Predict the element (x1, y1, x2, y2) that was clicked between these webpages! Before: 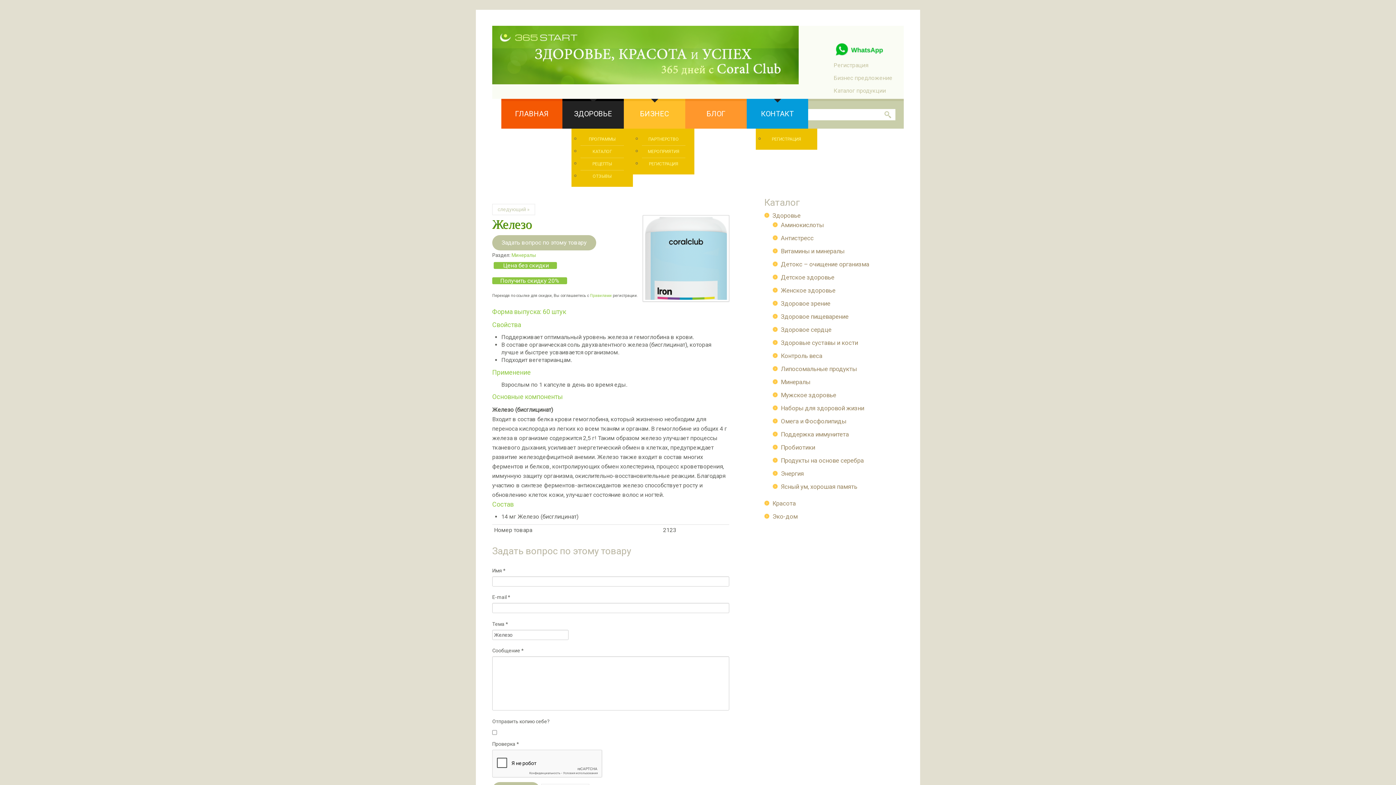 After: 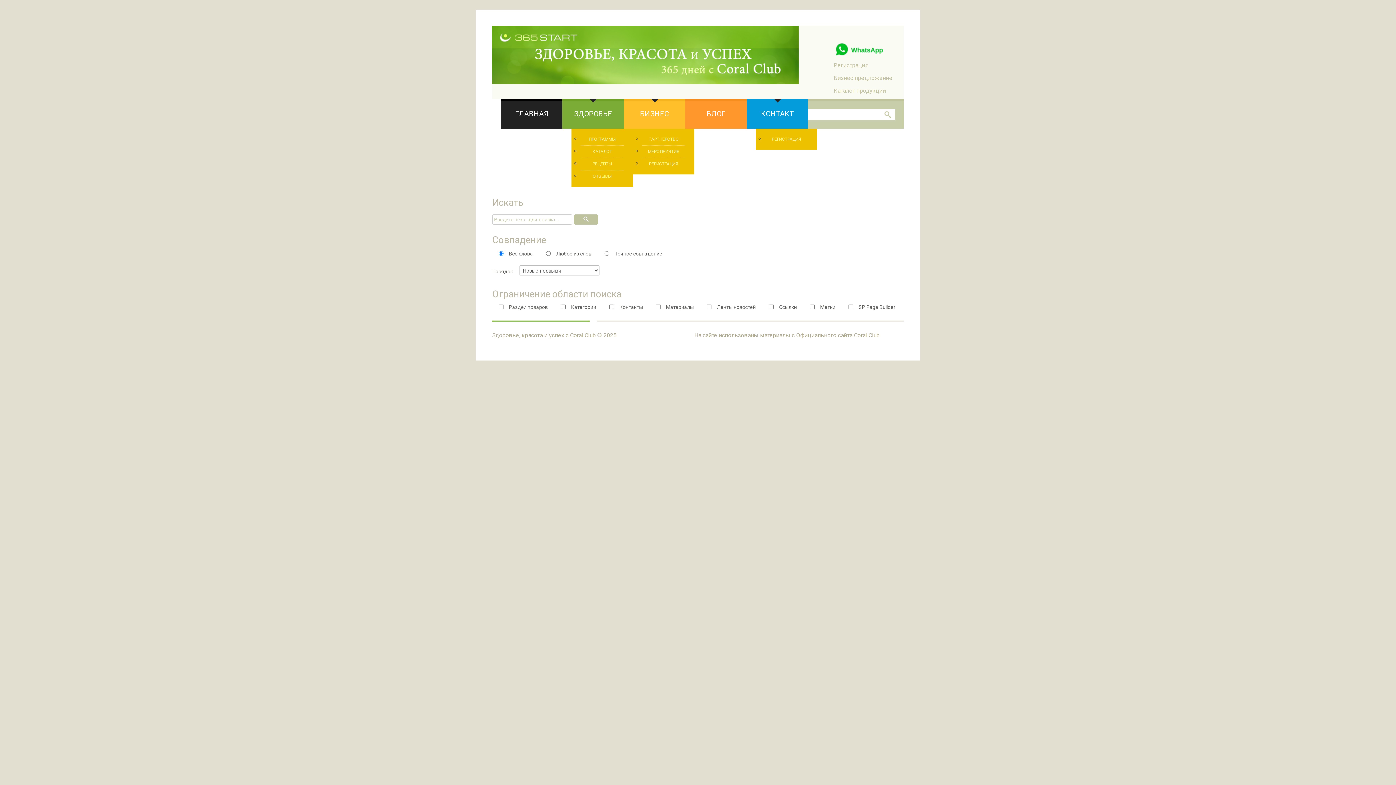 Action: bbox: (884, 111, 891, 118)